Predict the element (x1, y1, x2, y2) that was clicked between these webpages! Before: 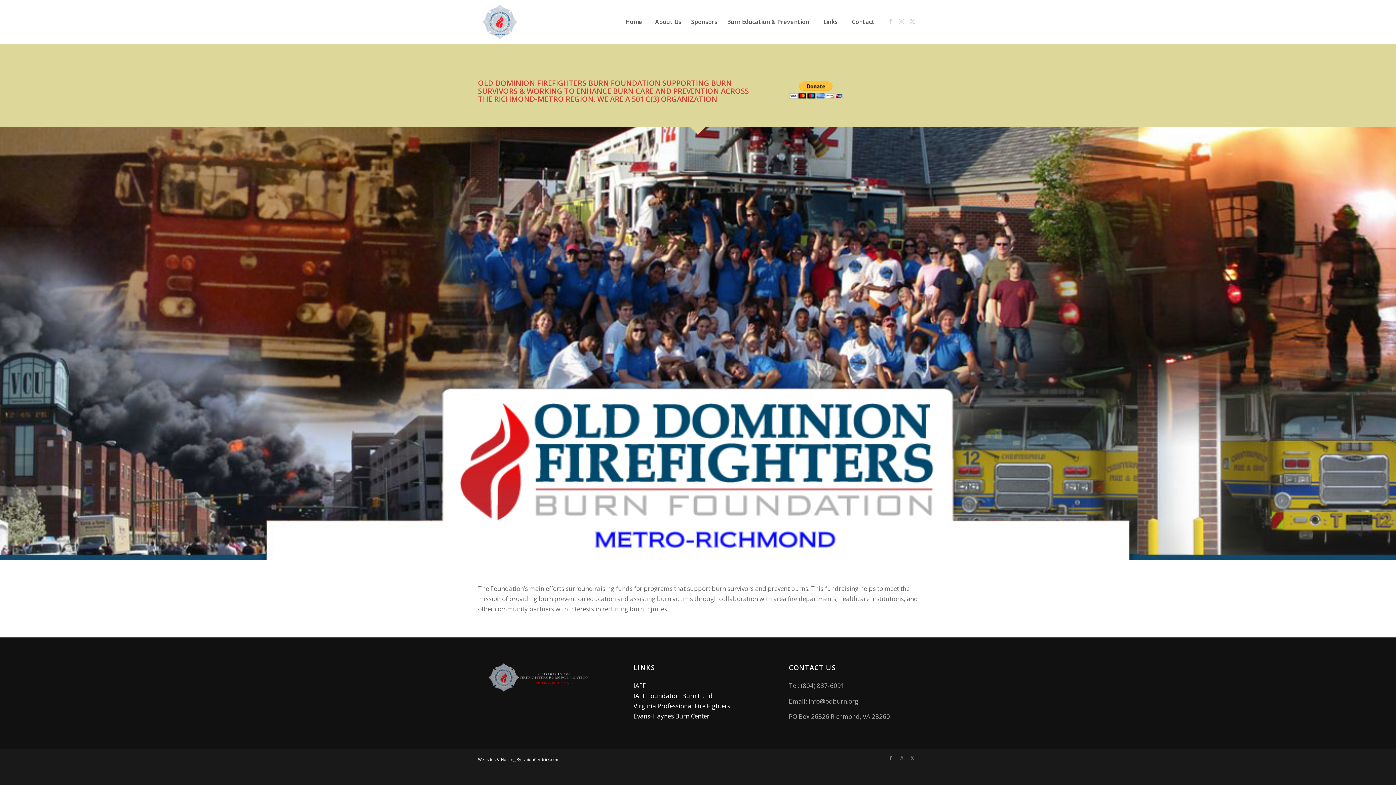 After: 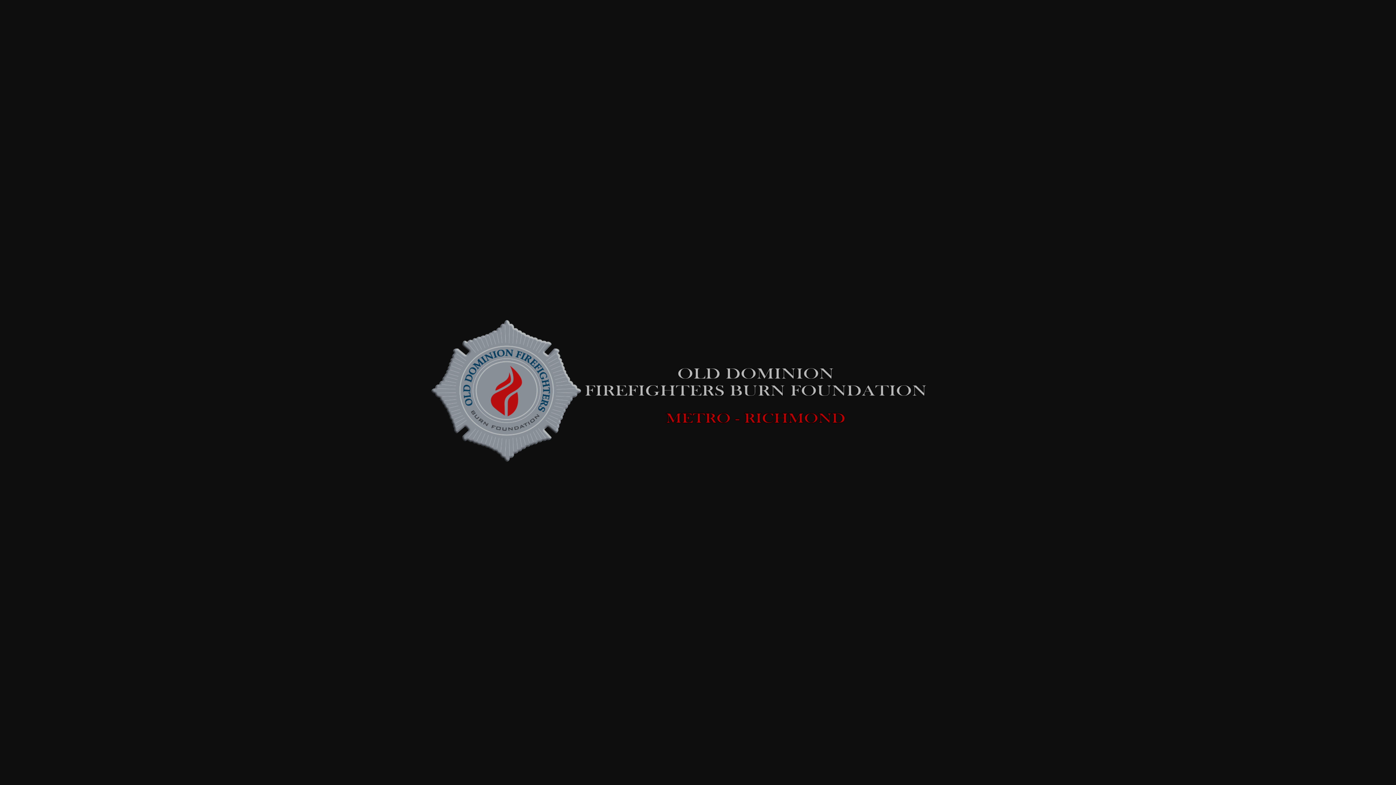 Action: bbox: (478, 659, 607, 696)